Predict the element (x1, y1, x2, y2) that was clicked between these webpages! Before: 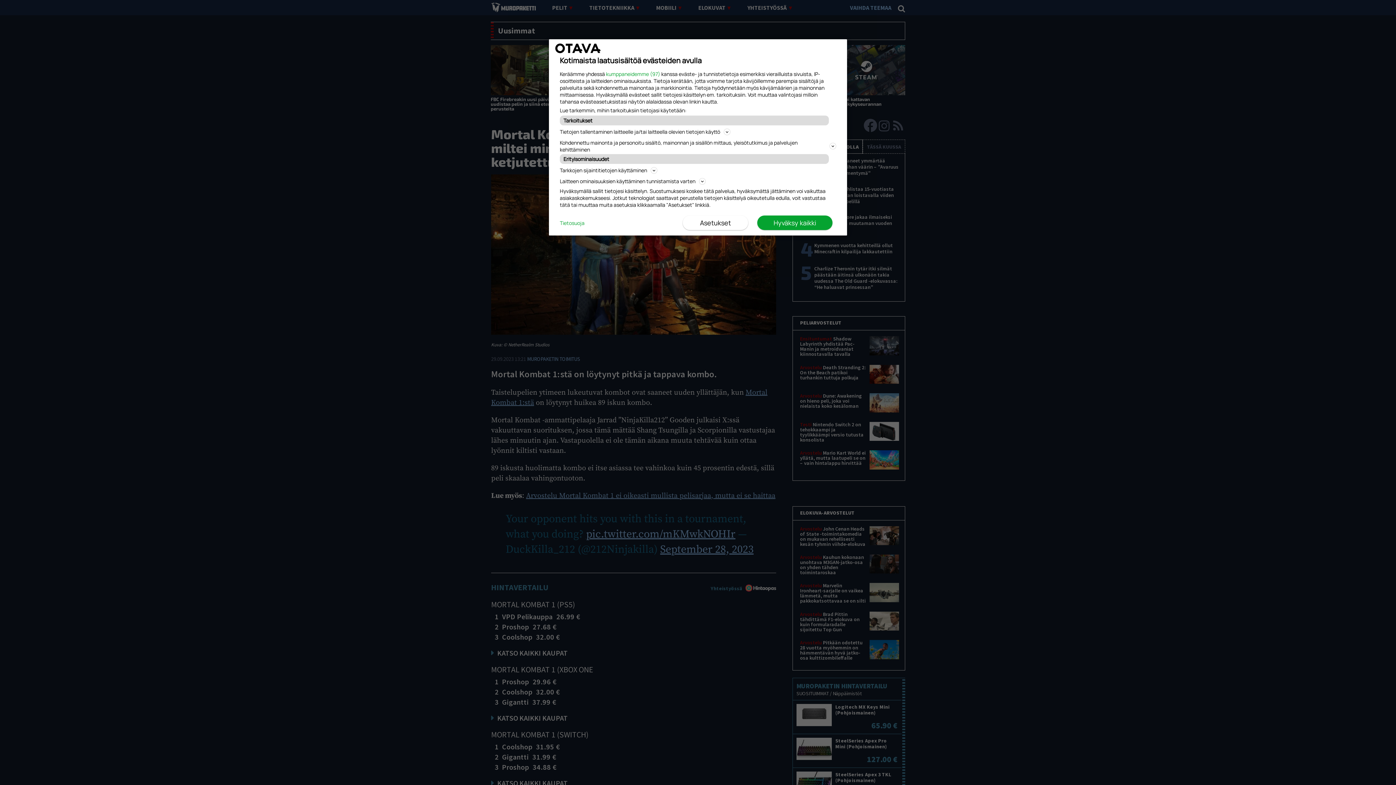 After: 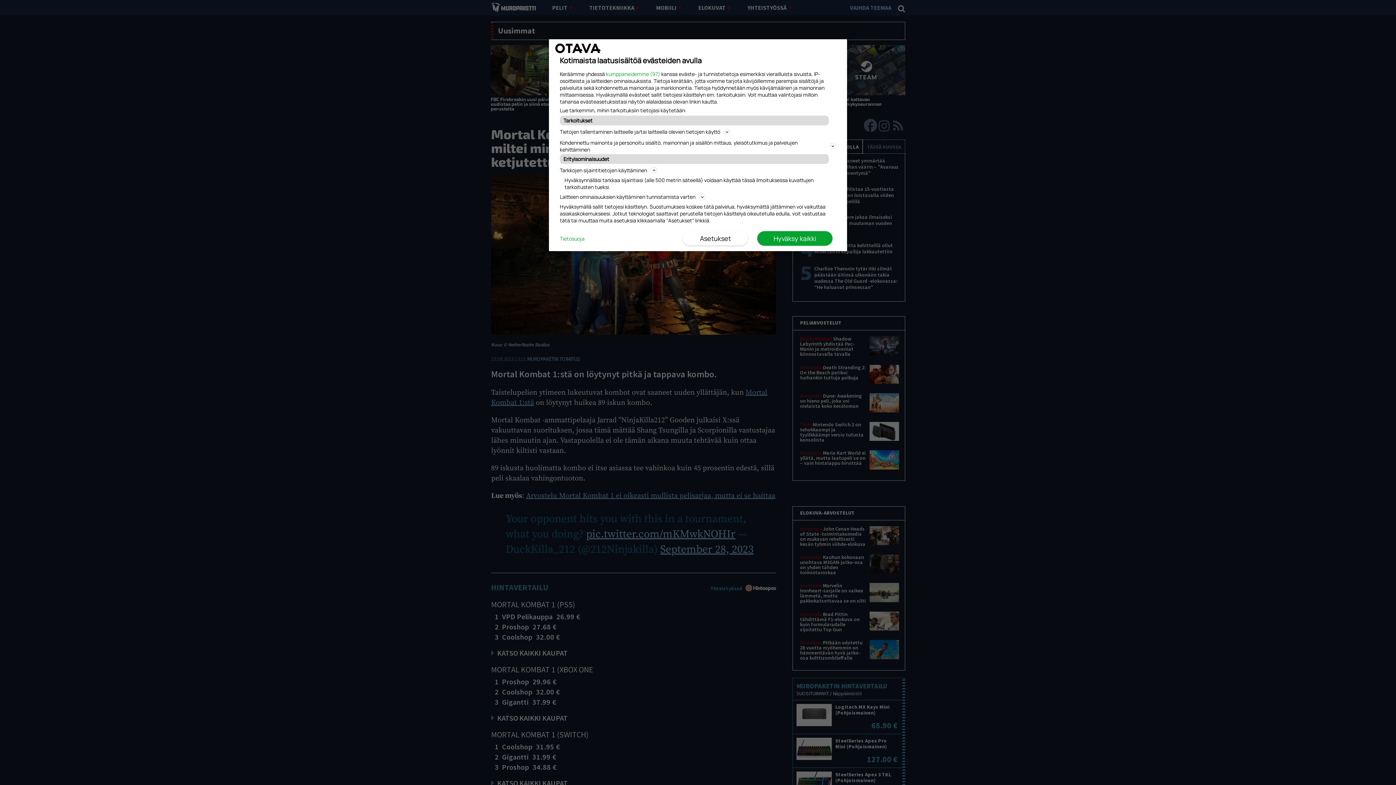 Action: label: Tarkkojen sijaintitietojen käyttäminen bbox: (560, 165, 836, 174)